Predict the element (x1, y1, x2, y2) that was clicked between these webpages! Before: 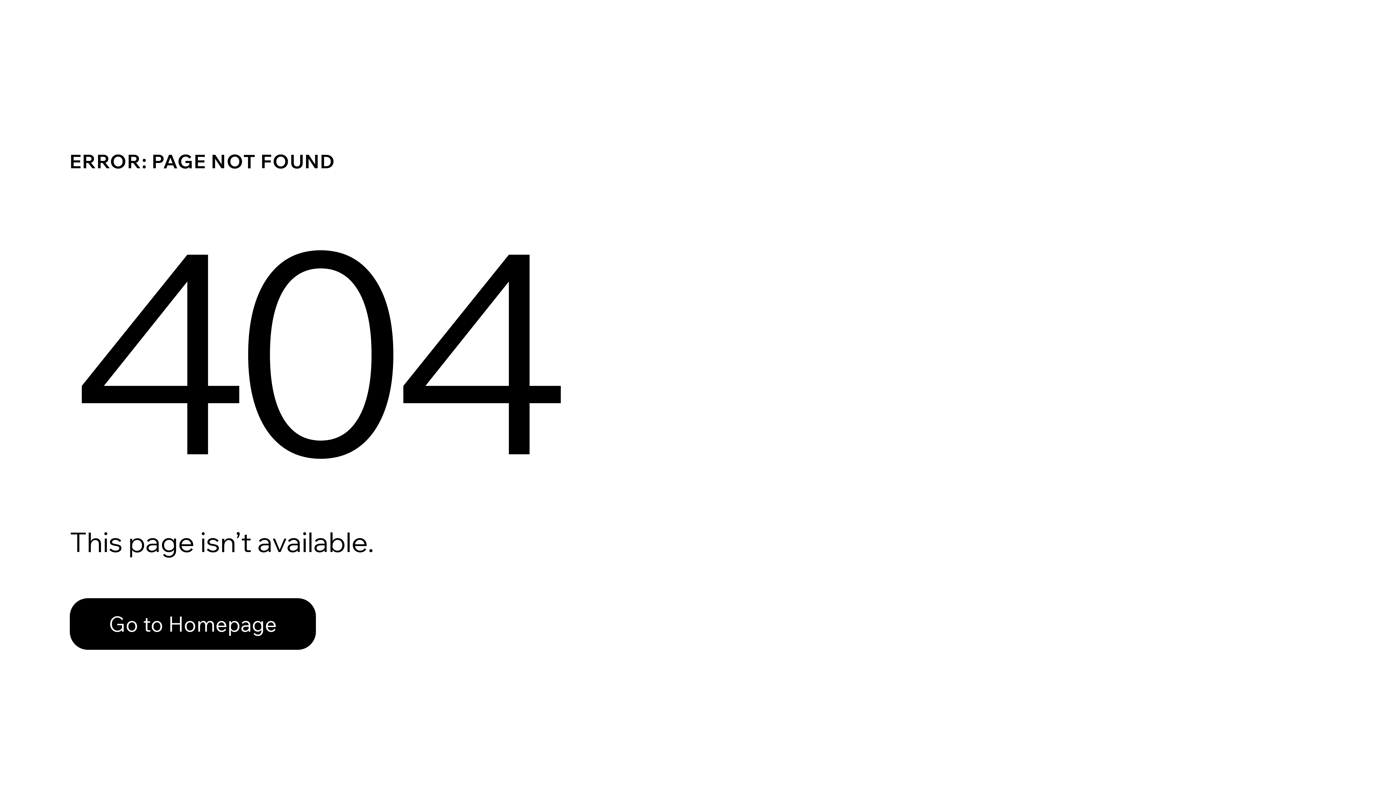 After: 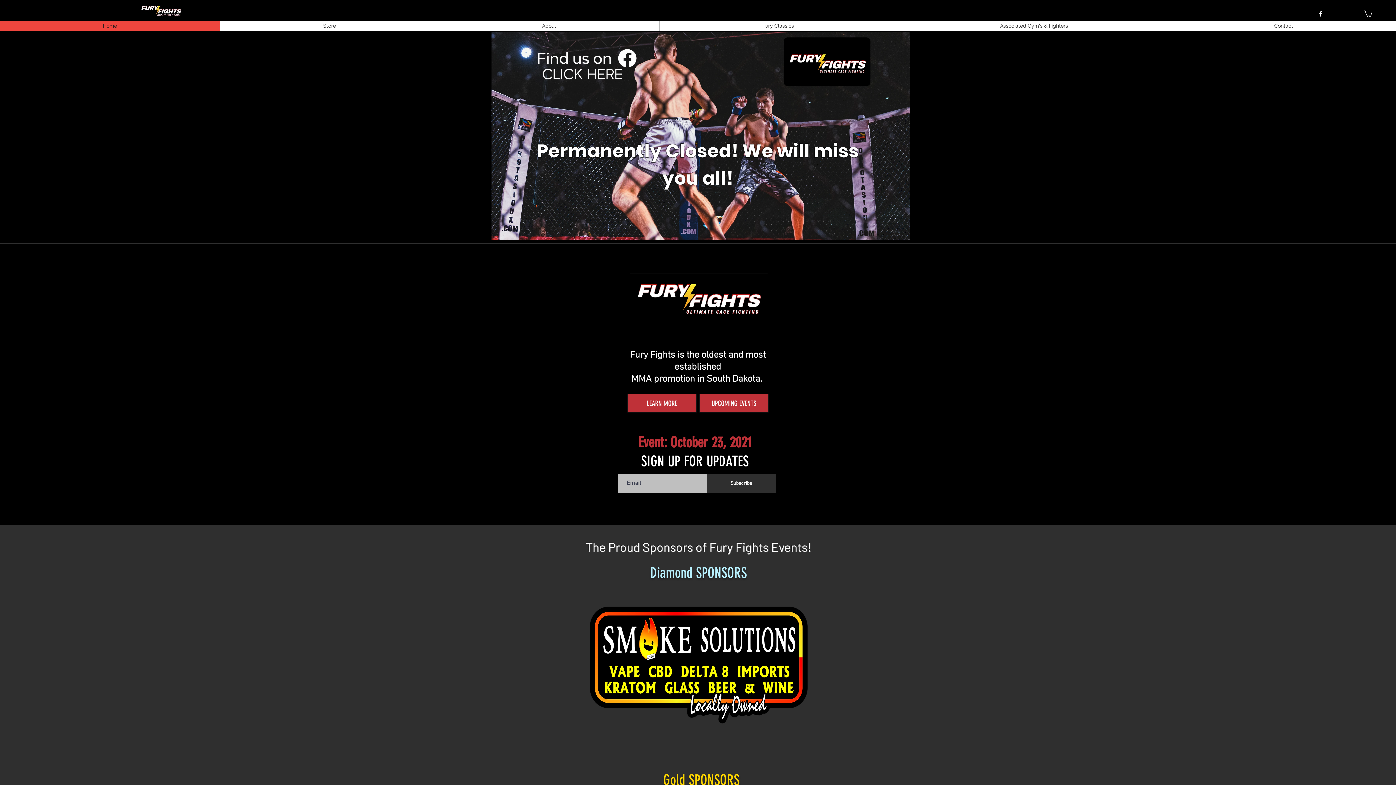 Action: label: Go to Homepage bbox: (69, 582, 768, 659)